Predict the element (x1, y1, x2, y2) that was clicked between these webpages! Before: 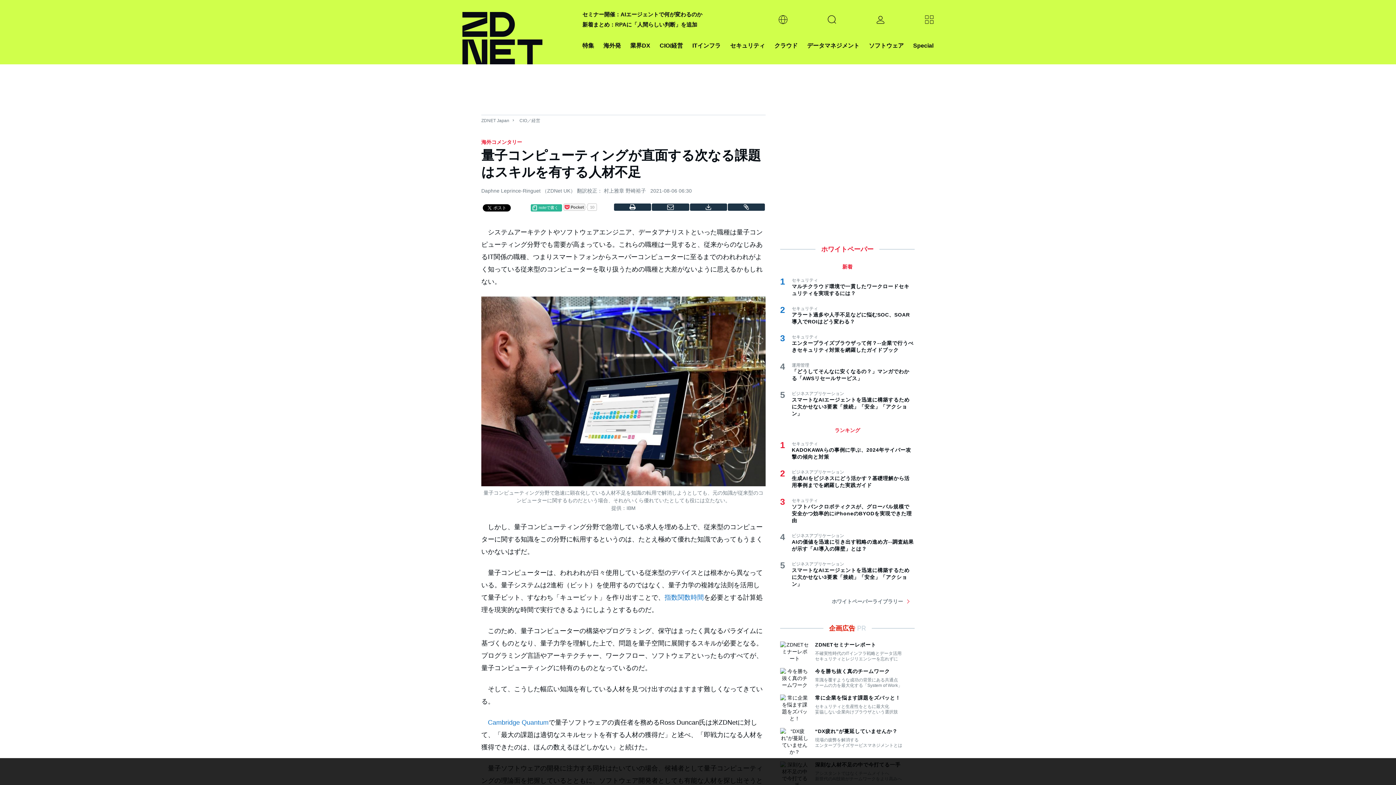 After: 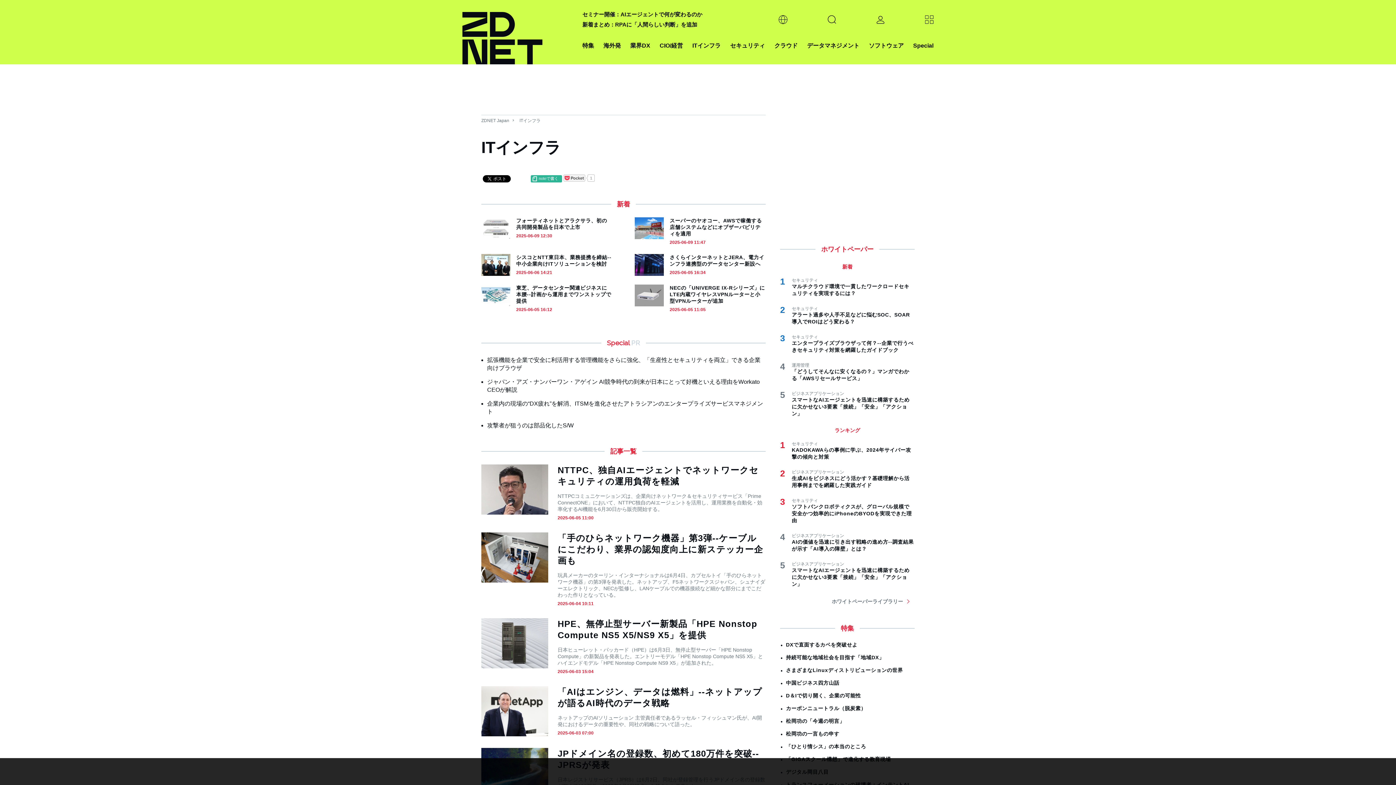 Action: bbox: (692, 40, 720, 50) label: ITインフラ